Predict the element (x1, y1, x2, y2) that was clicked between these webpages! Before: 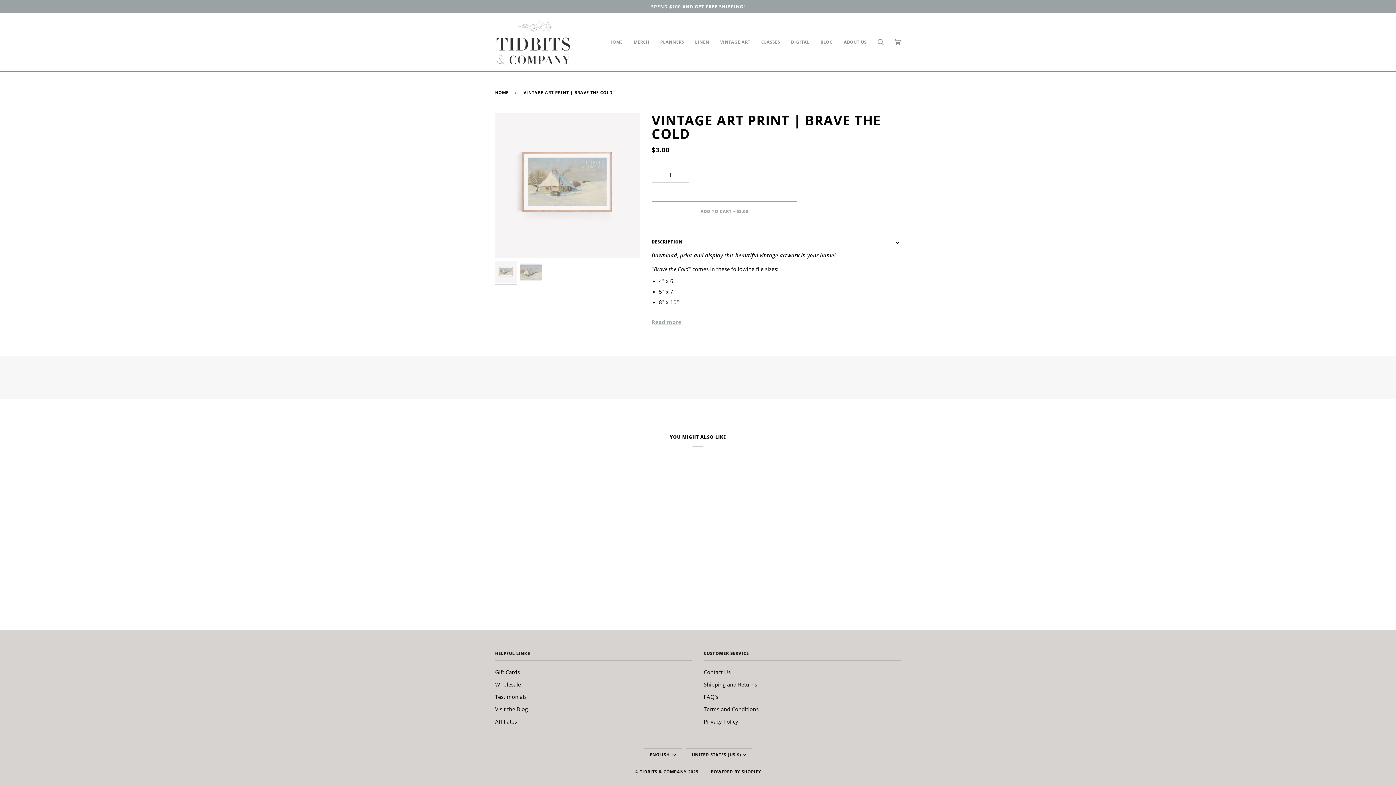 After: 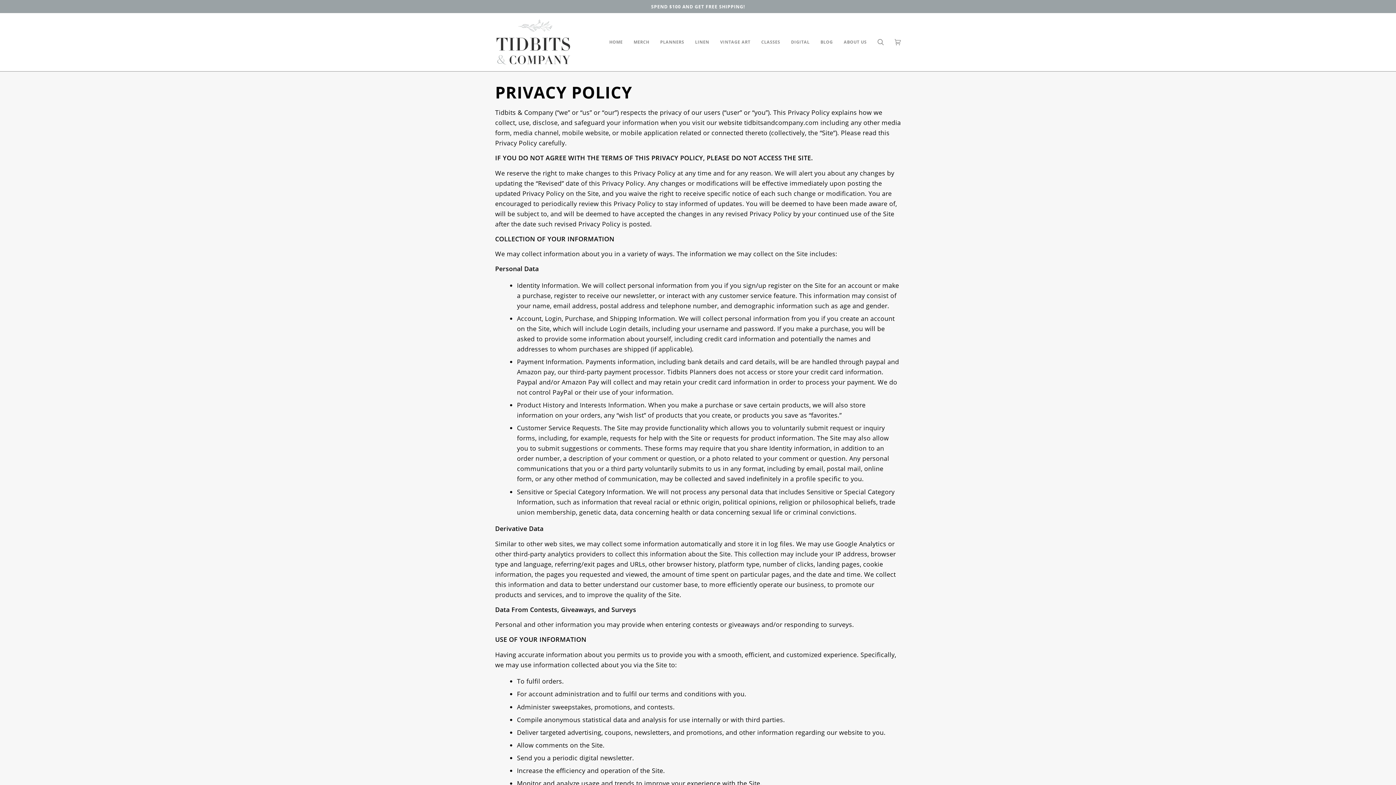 Action: label: Privacy Policy bbox: (704, 718, 738, 725)